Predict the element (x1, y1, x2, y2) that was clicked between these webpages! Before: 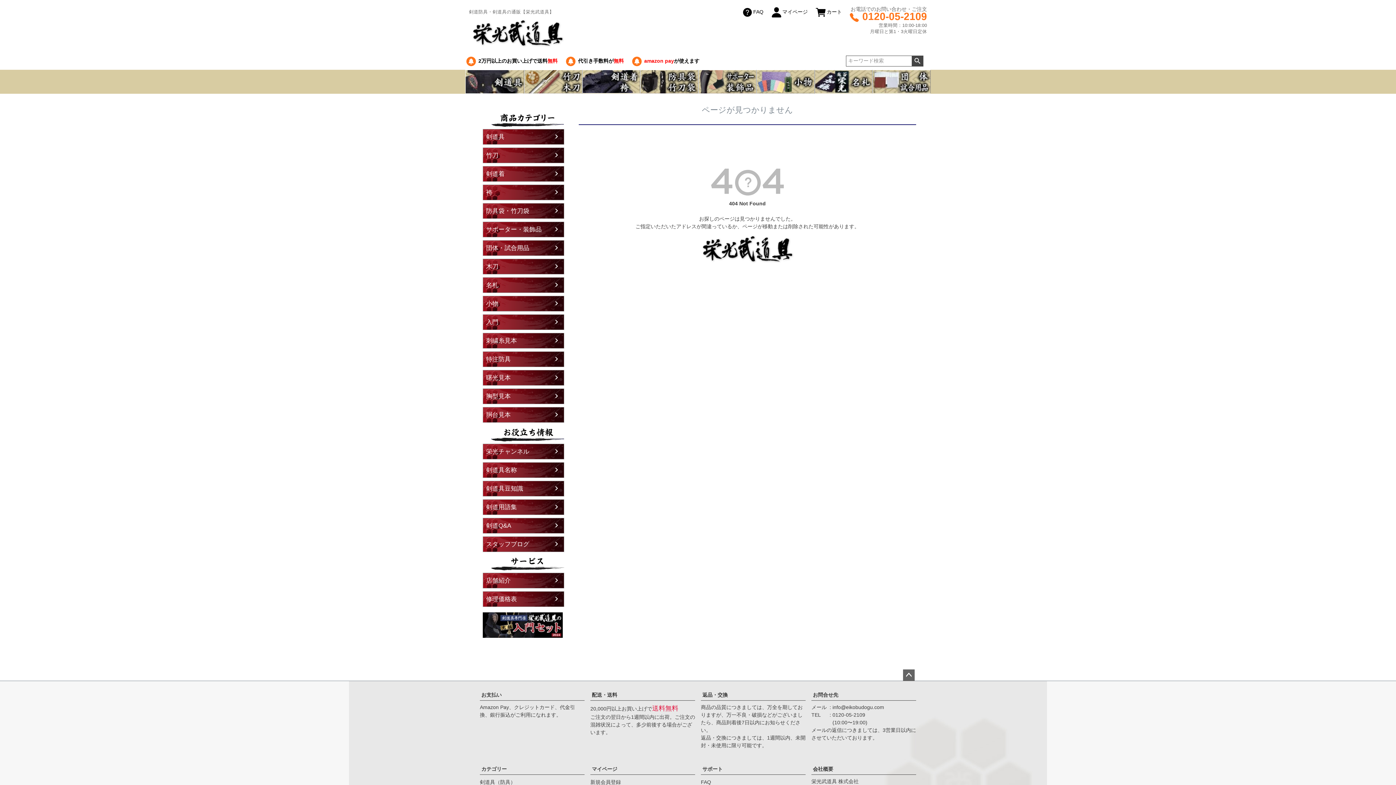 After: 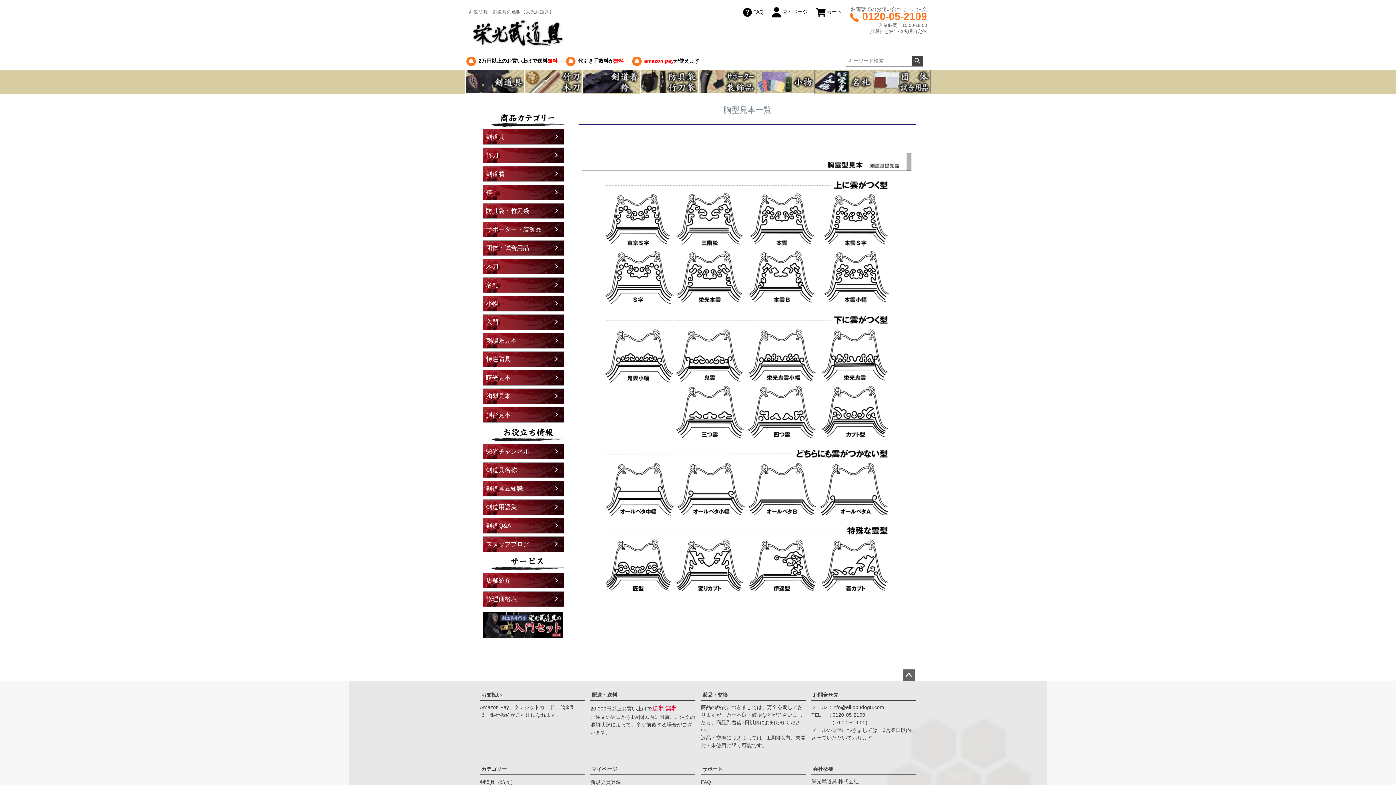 Action: label: 胸型見本 bbox: (483, 389, 564, 404)